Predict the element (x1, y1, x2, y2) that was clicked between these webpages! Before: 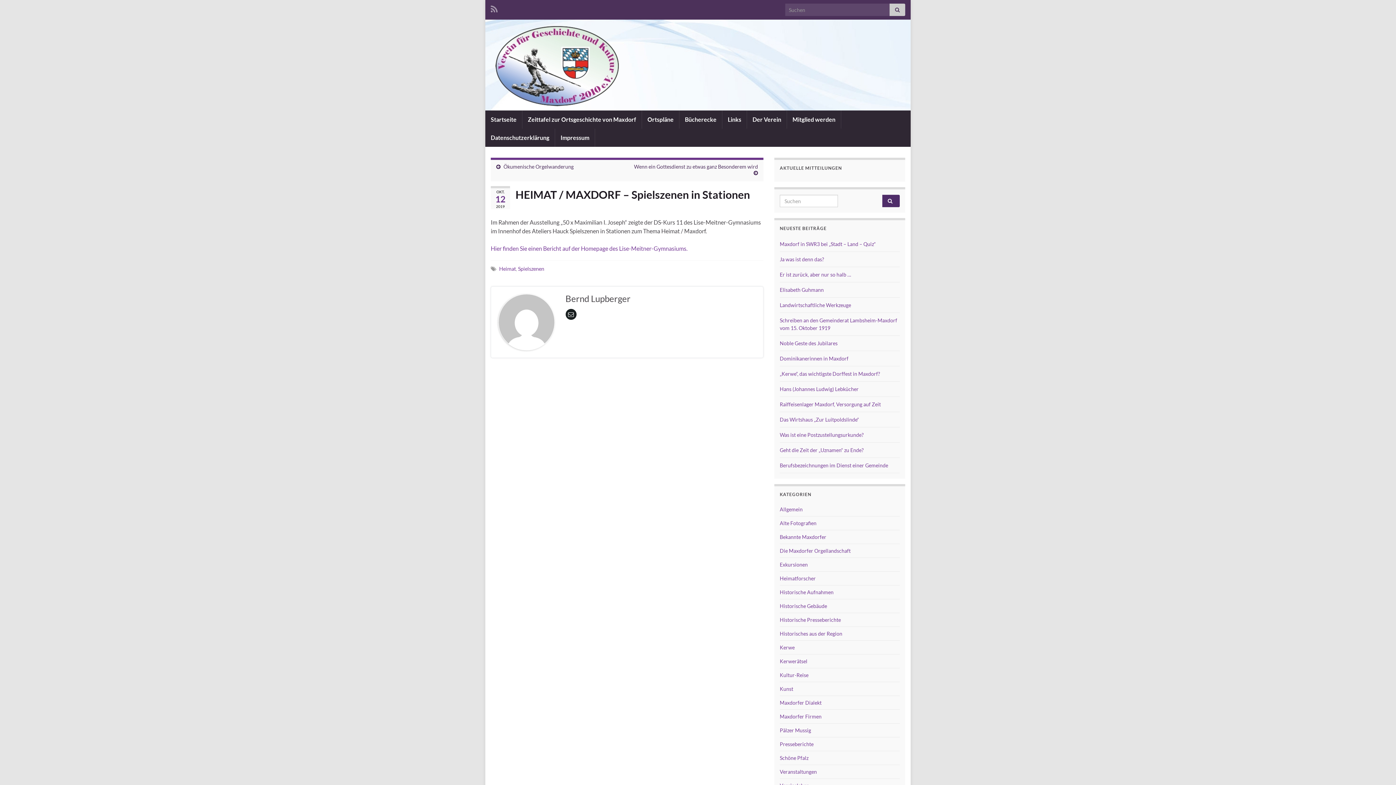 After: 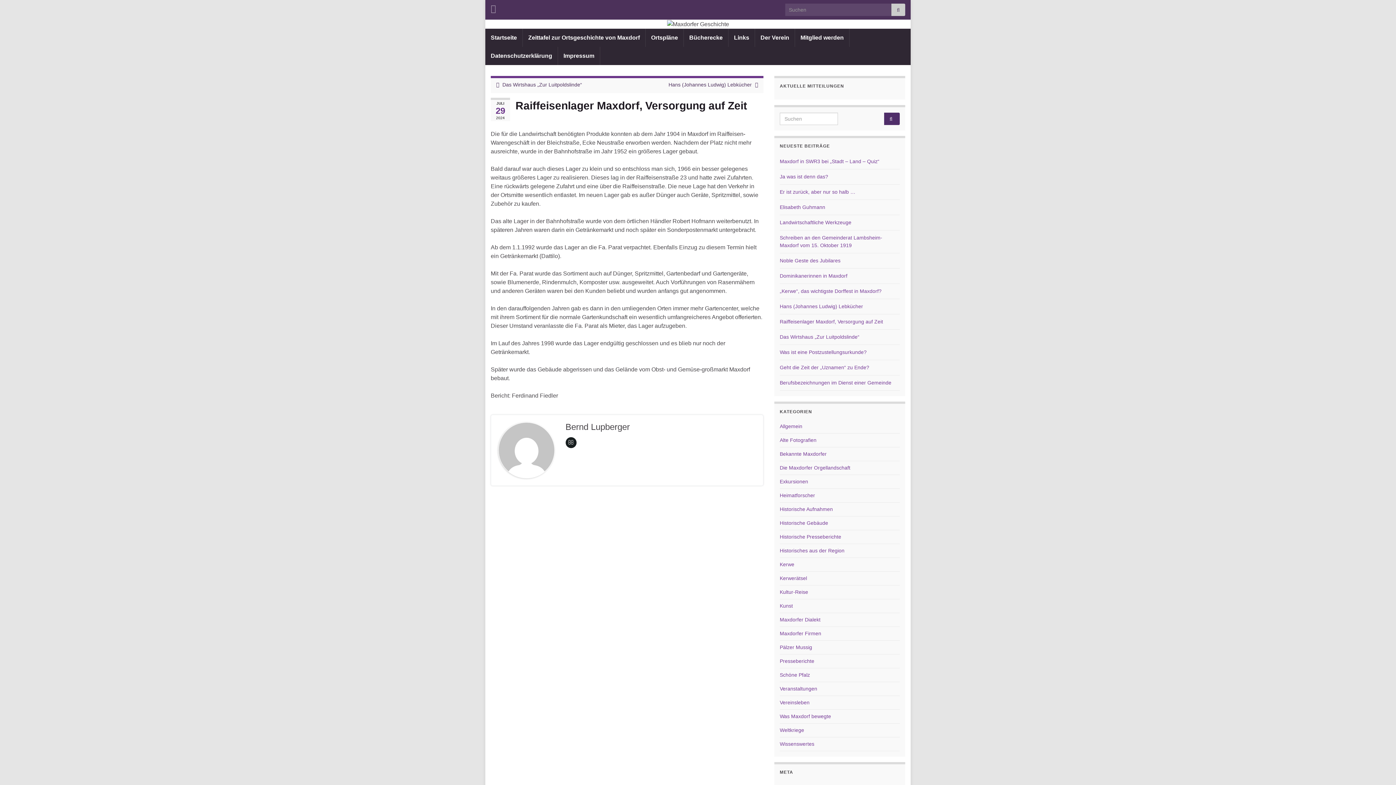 Action: bbox: (780, 401, 881, 407) label: Raiffeisenlager Maxdorf, Versorgung auf Zeit